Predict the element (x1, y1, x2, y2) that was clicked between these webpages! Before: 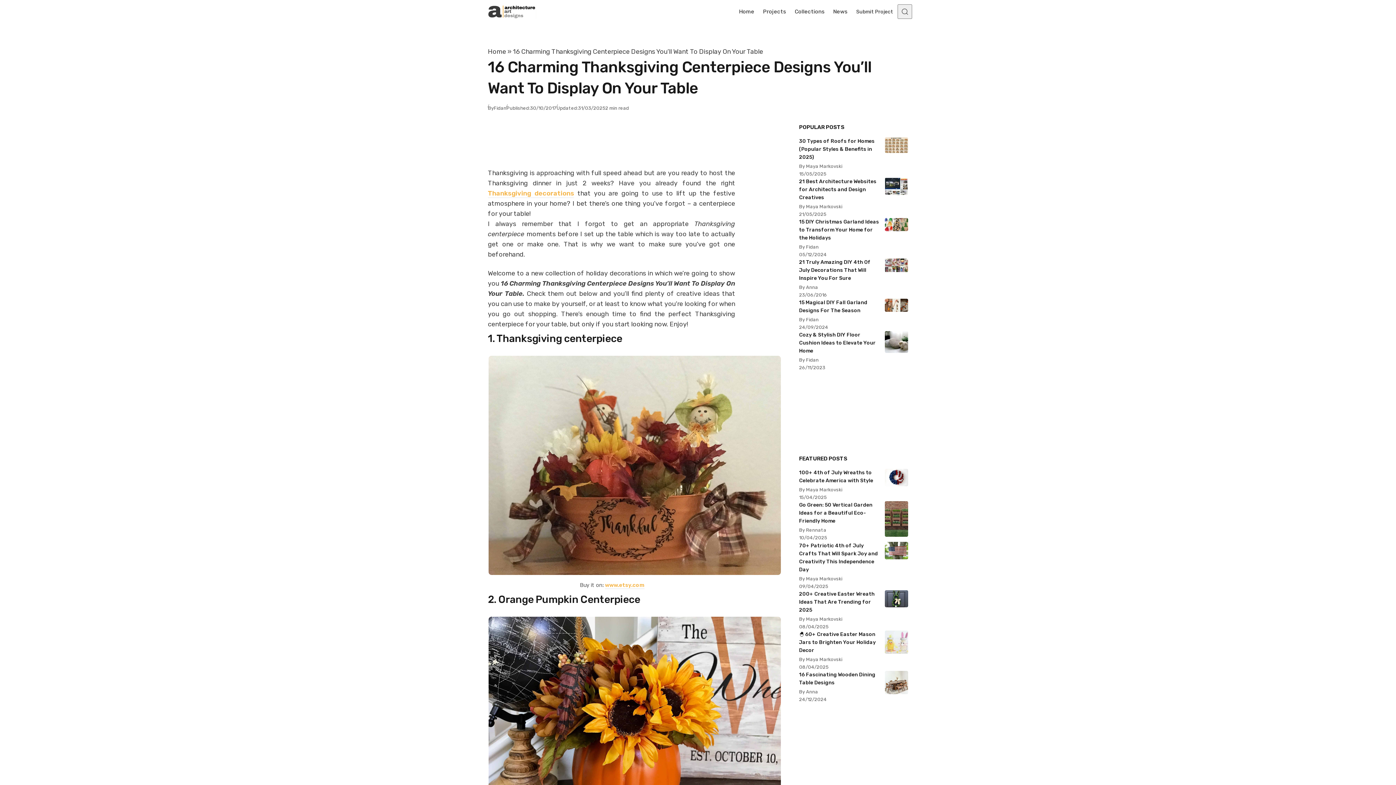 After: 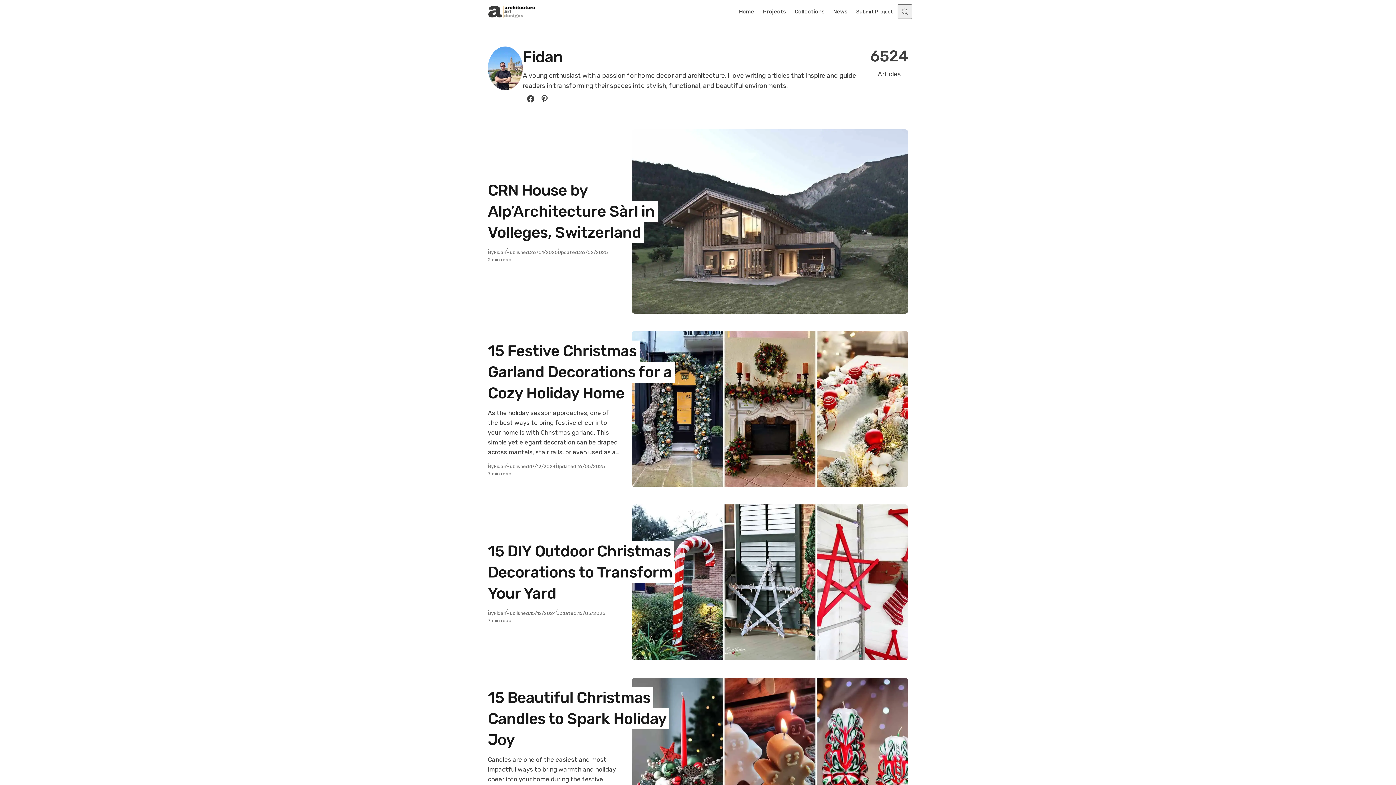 Action: bbox: (490, 101, 509, 114) label: Fidan